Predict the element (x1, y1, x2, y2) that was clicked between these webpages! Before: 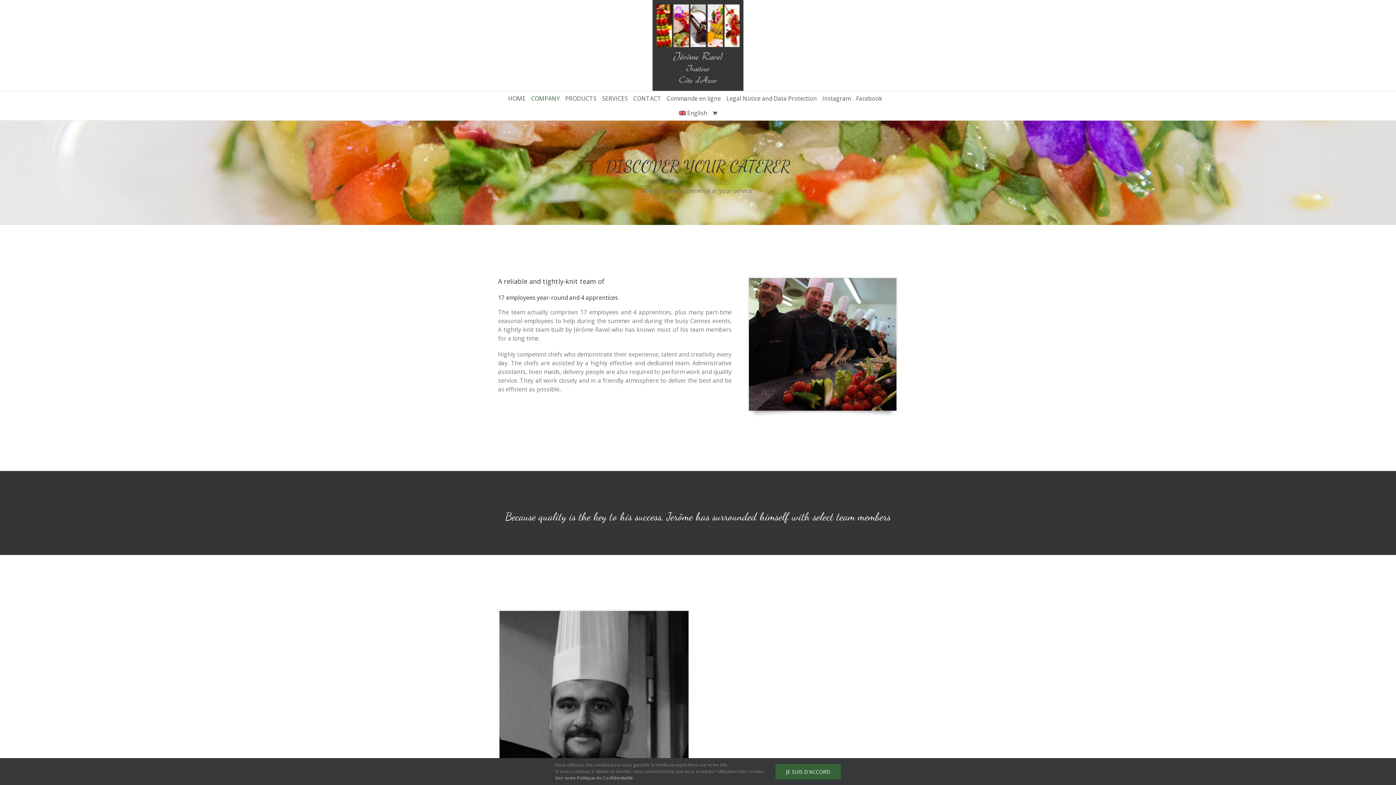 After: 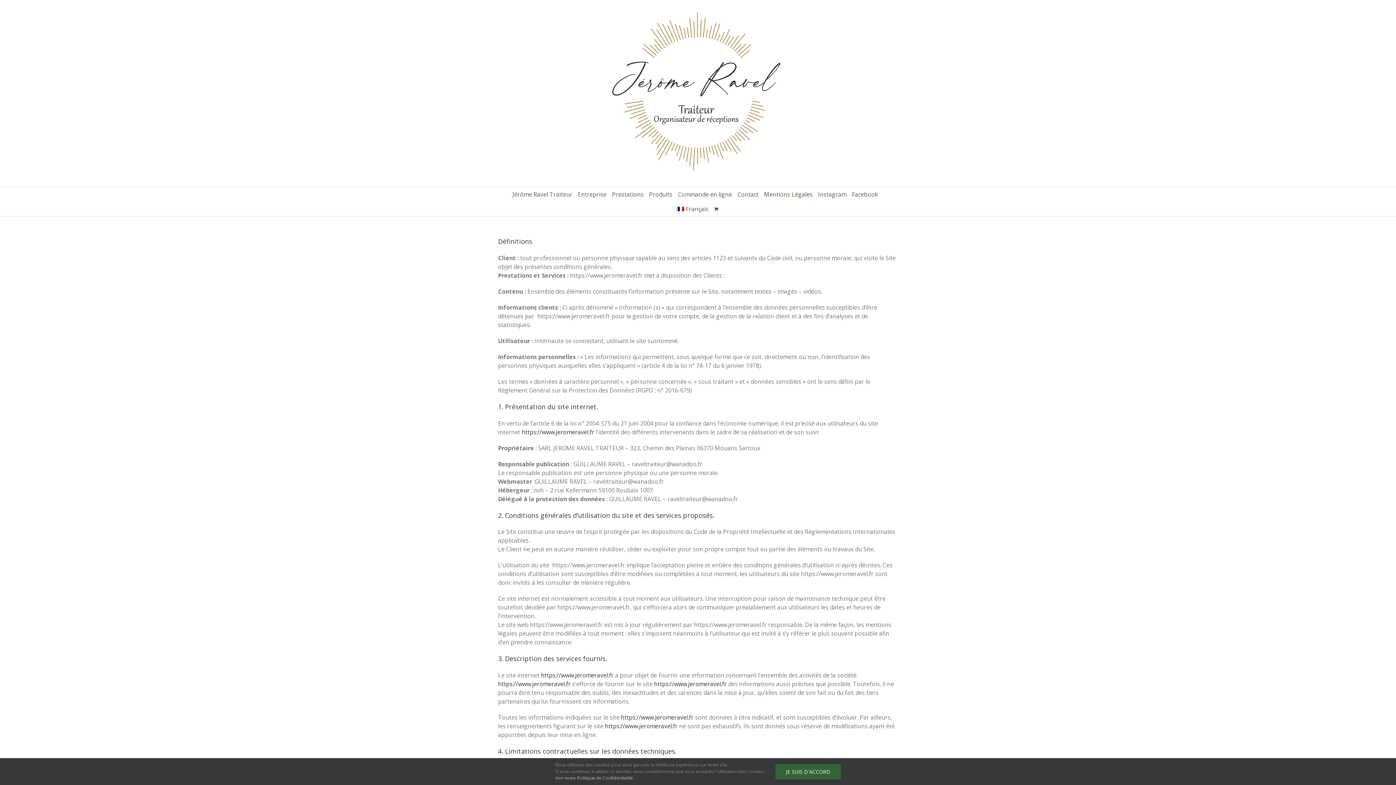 Action: bbox: (555, 775, 634, 781) label: Voir notre Politique de Confidentialité.